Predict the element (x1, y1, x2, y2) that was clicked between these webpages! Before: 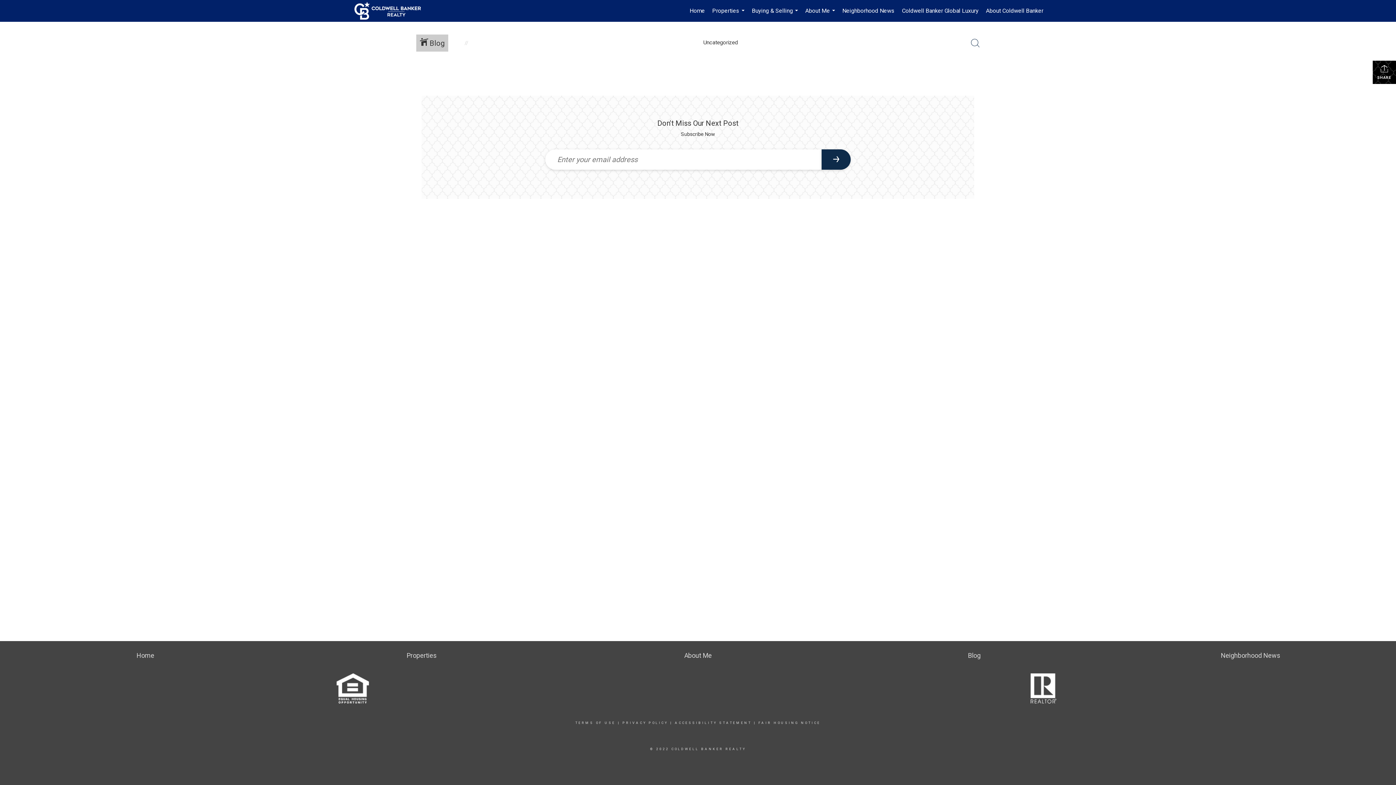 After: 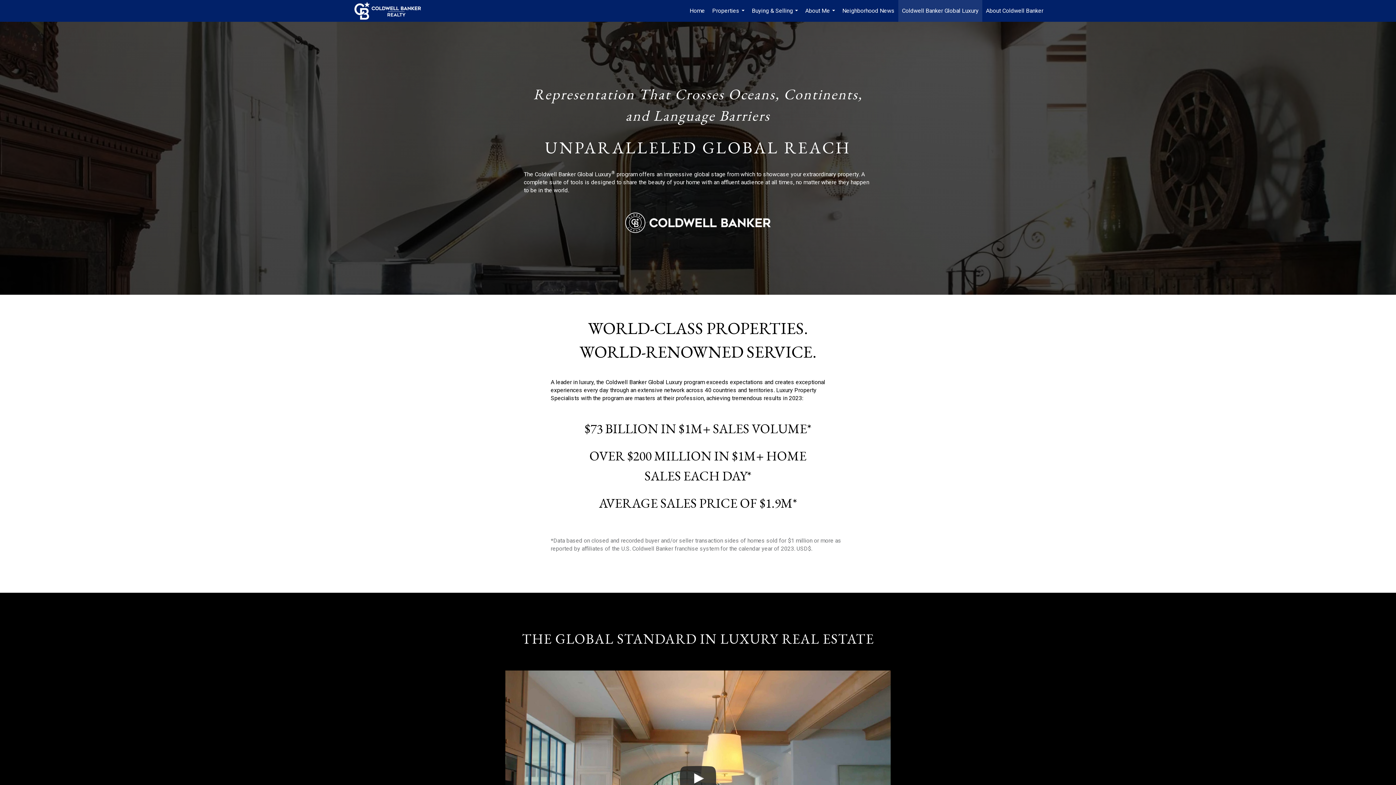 Action: bbox: (898, 0, 982, 21) label: Coldwell Banker Global Luxury